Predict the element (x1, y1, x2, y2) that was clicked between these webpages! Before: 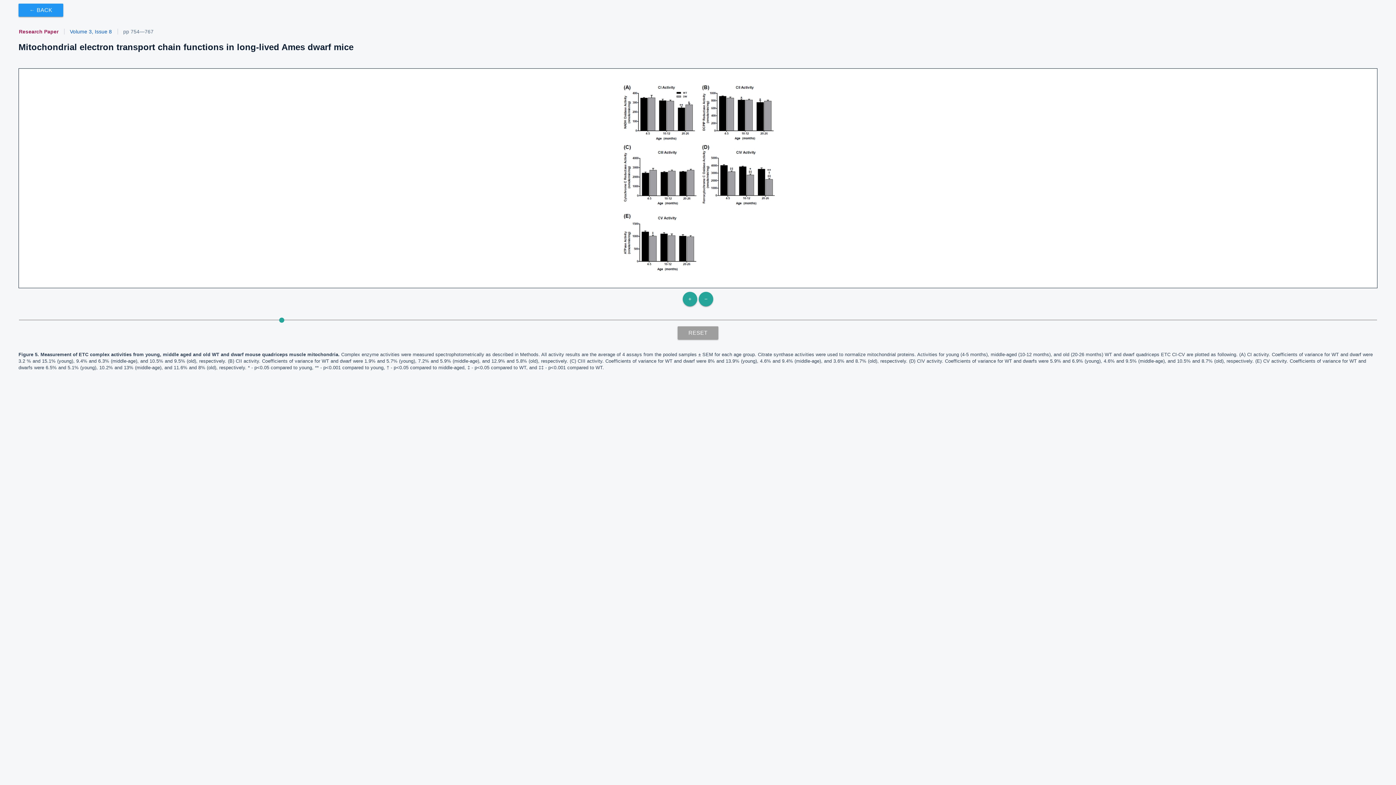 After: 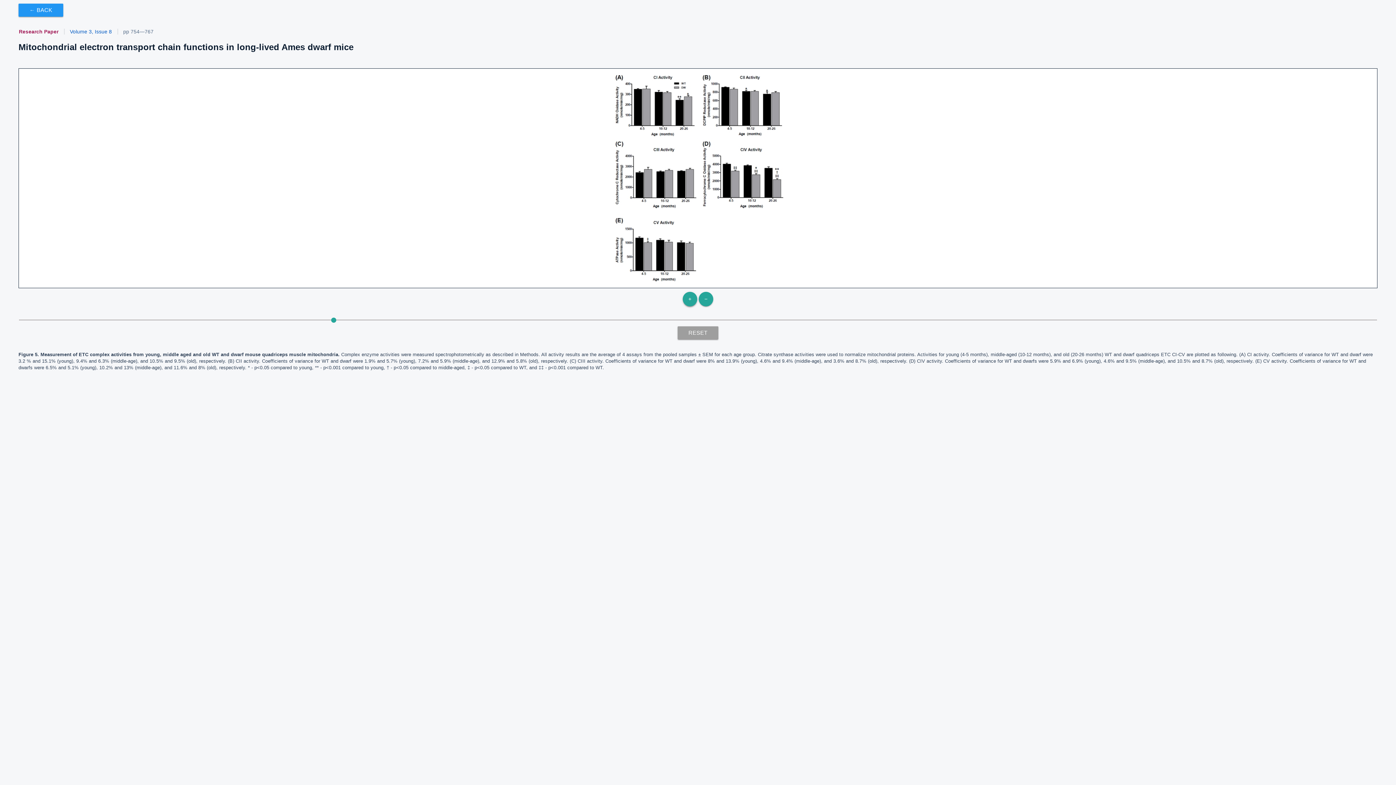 Action: bbox: (682, 292, 697, 306) label: +